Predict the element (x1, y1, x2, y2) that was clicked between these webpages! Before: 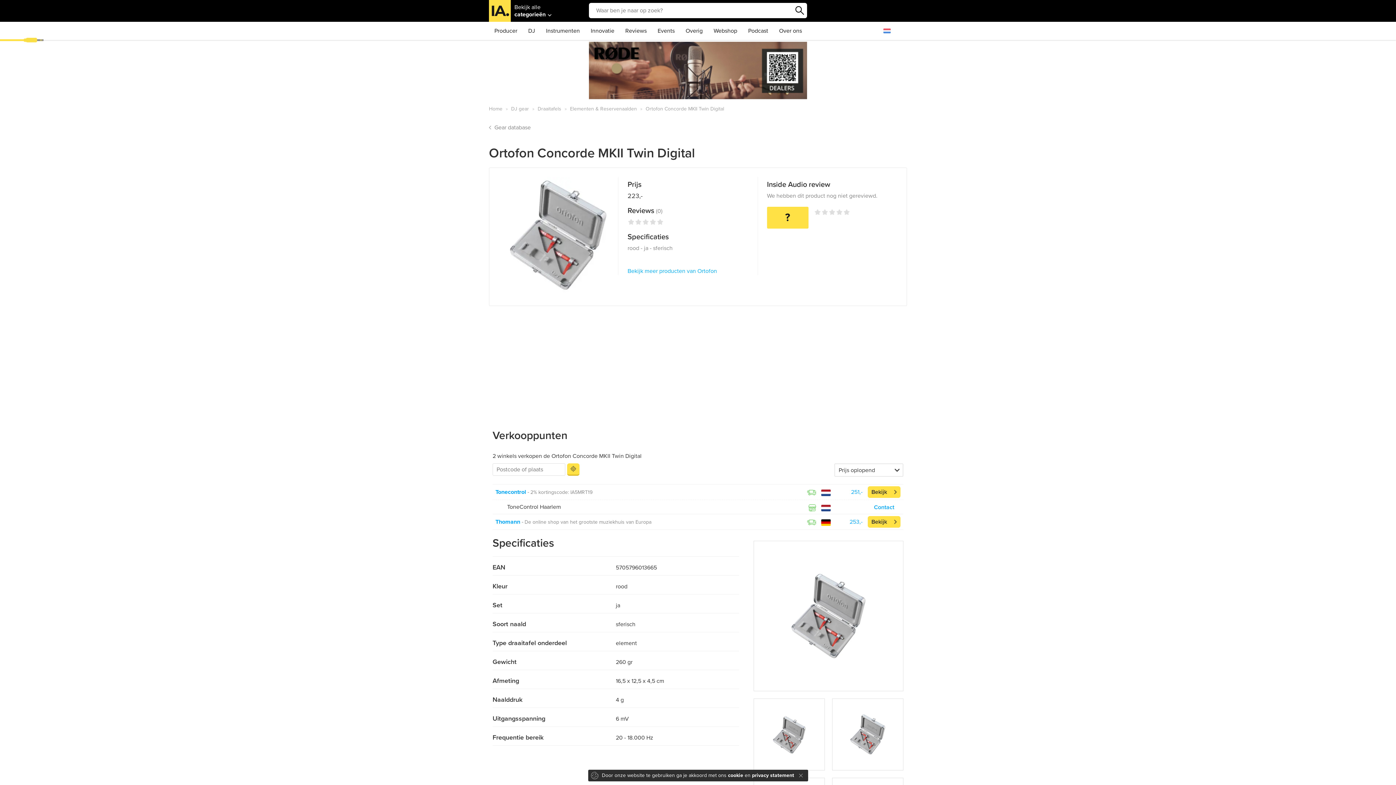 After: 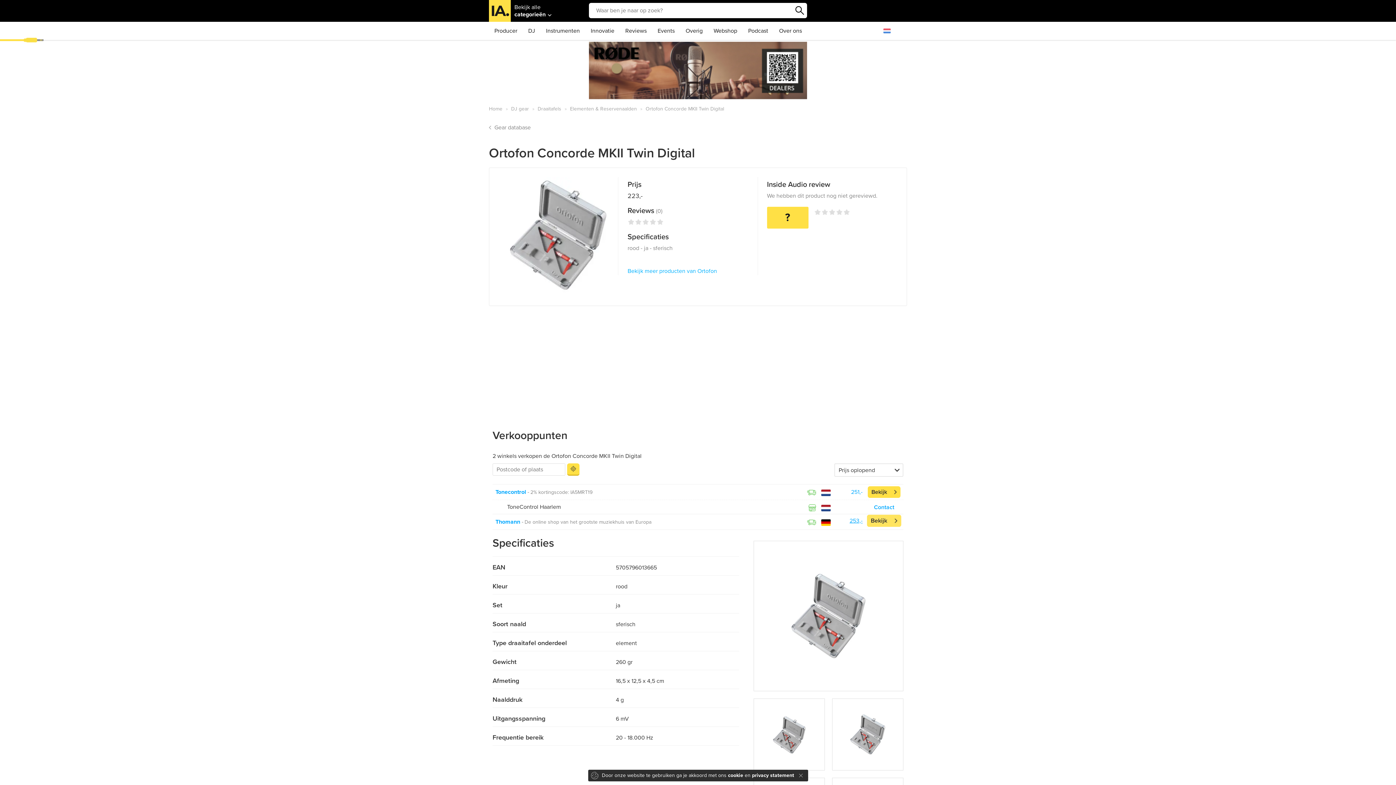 Action: bbox: (868, 516, 900, 528) label: Bekijk